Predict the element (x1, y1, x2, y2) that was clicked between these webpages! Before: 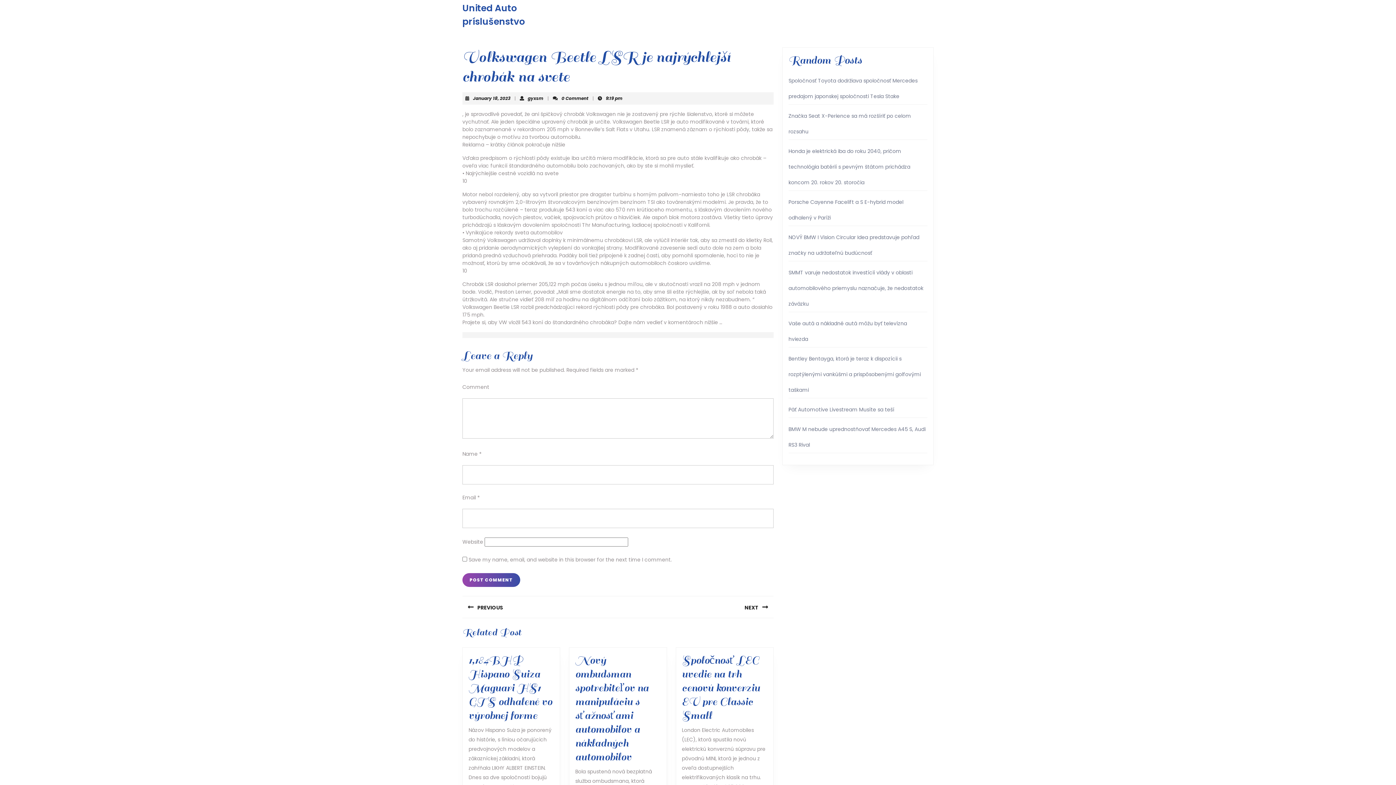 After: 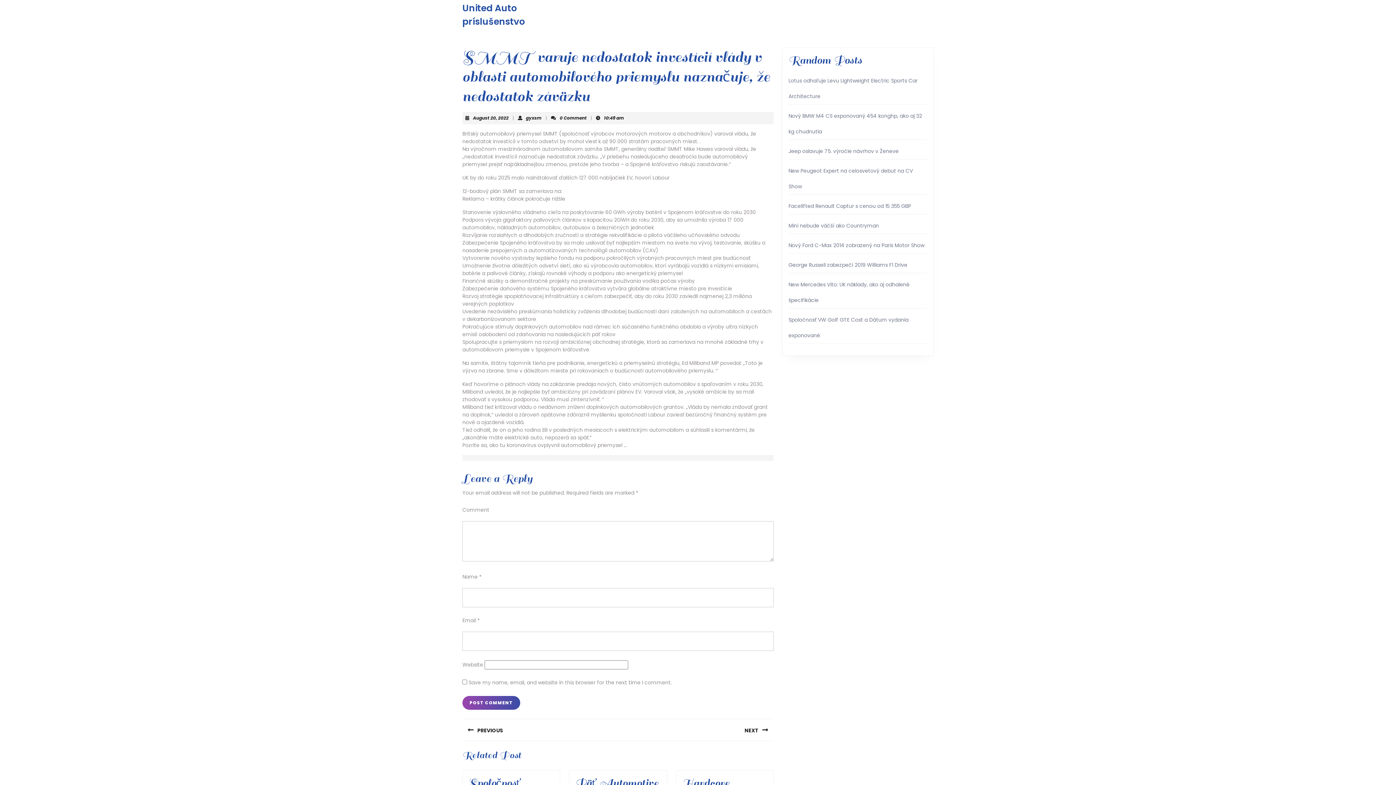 Action: bbox: (788, 269, 923, 307) label: SMMT varuje nedostatok investícií vlády v oblasti automobilového priemyslu naznačuje, že nedostatok záväzku